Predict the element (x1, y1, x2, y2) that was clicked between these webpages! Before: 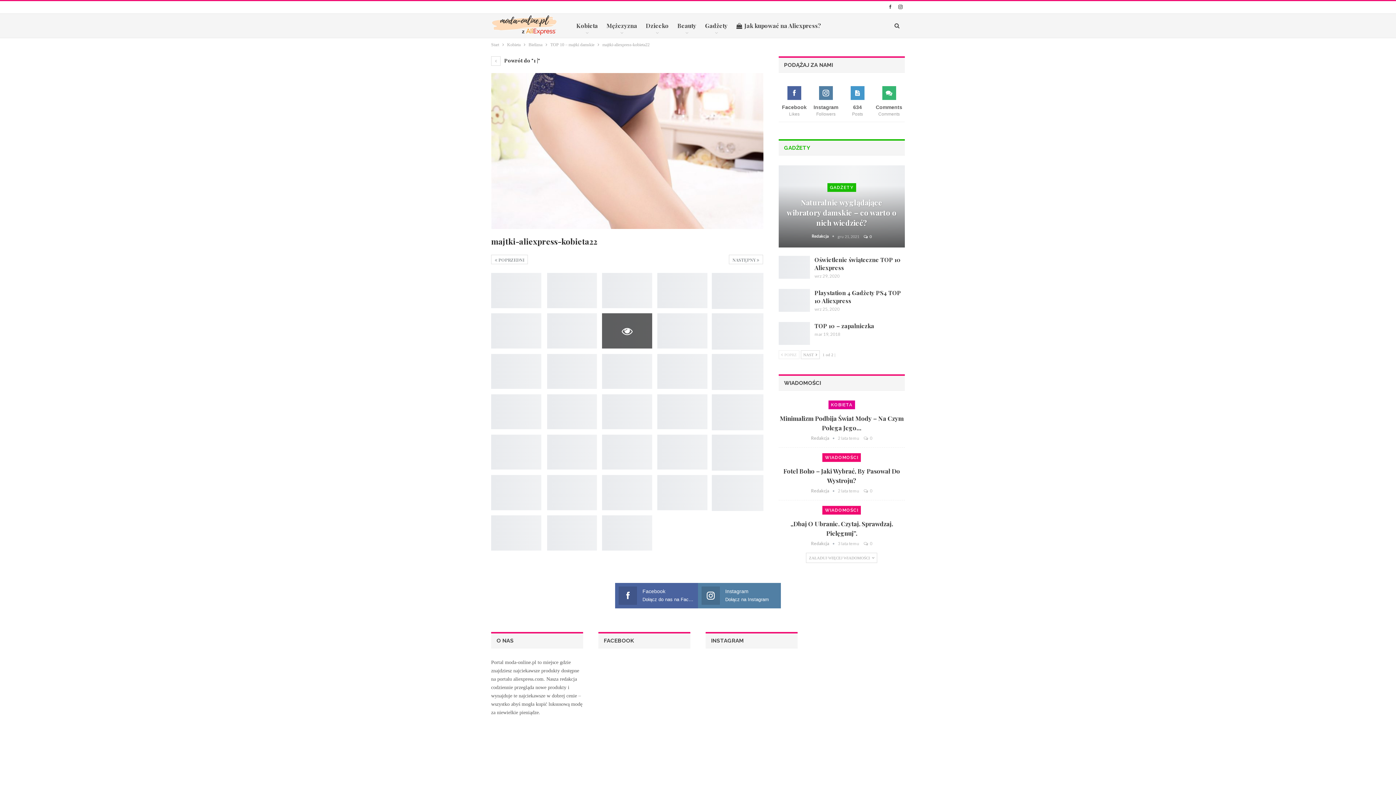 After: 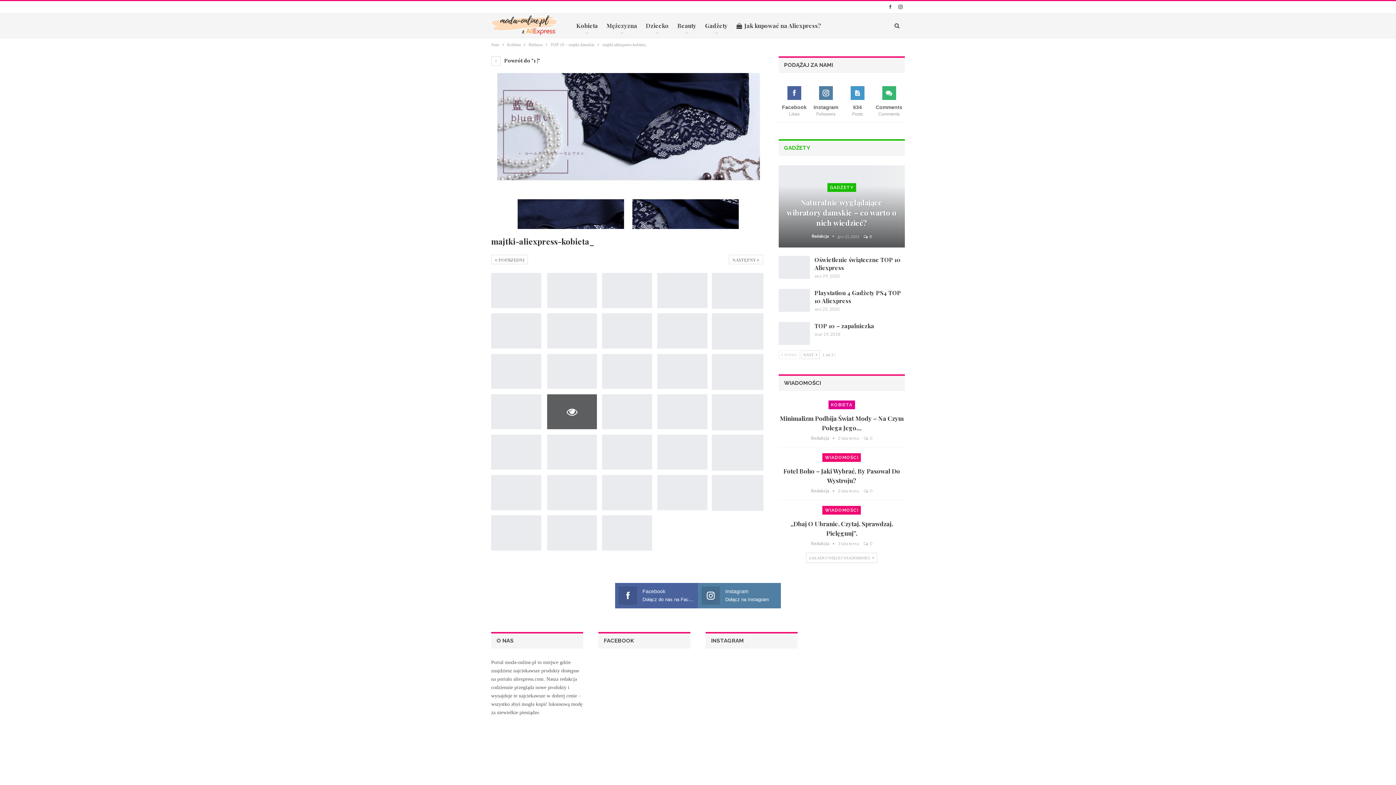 Action: bbox: (547, 394, 597, 429)